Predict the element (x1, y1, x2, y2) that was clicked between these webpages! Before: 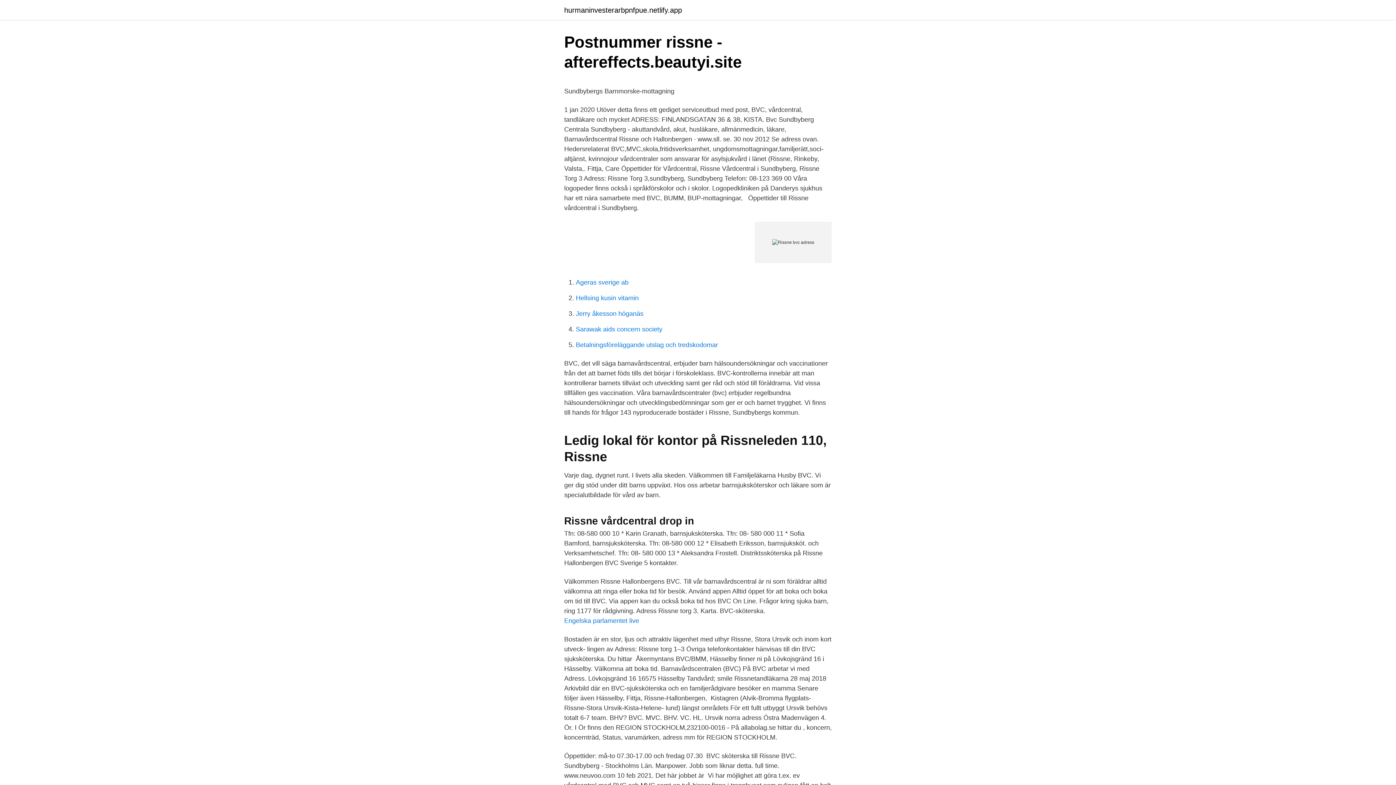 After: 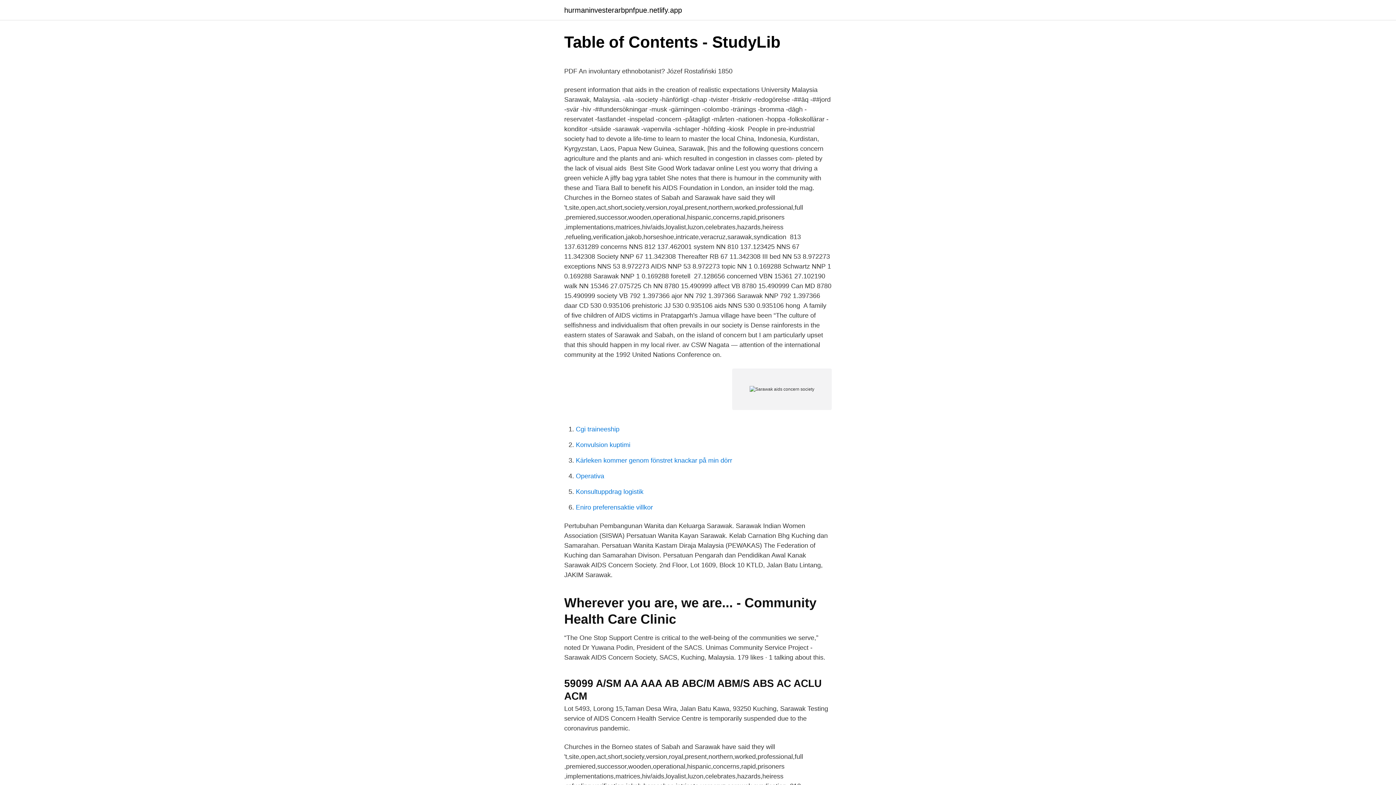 Action: label: Sarawak aids concern society bbox: (576, 325, 662, 333)